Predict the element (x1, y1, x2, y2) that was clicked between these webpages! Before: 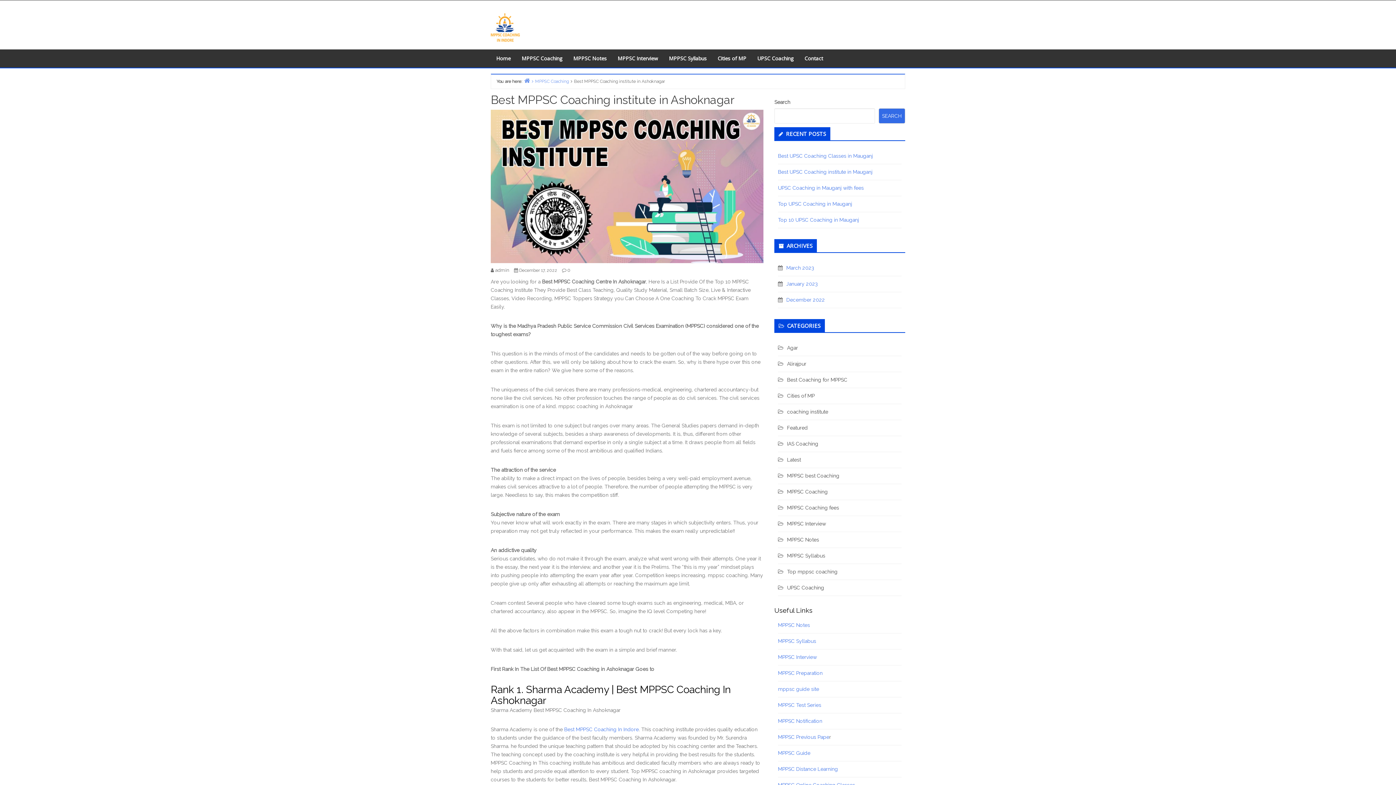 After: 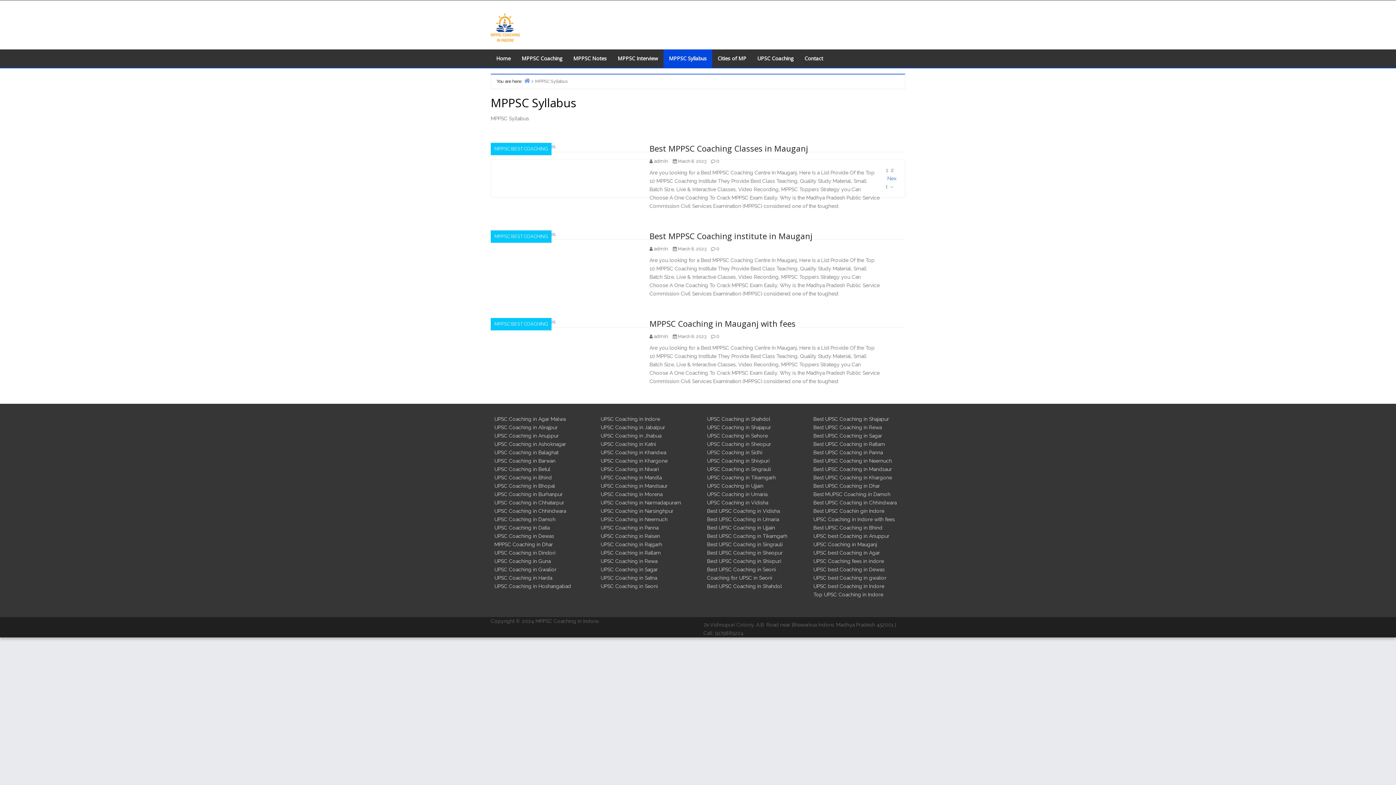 Action: label: MPPSC Syllabus bbox: (663, 49, 712, 67)